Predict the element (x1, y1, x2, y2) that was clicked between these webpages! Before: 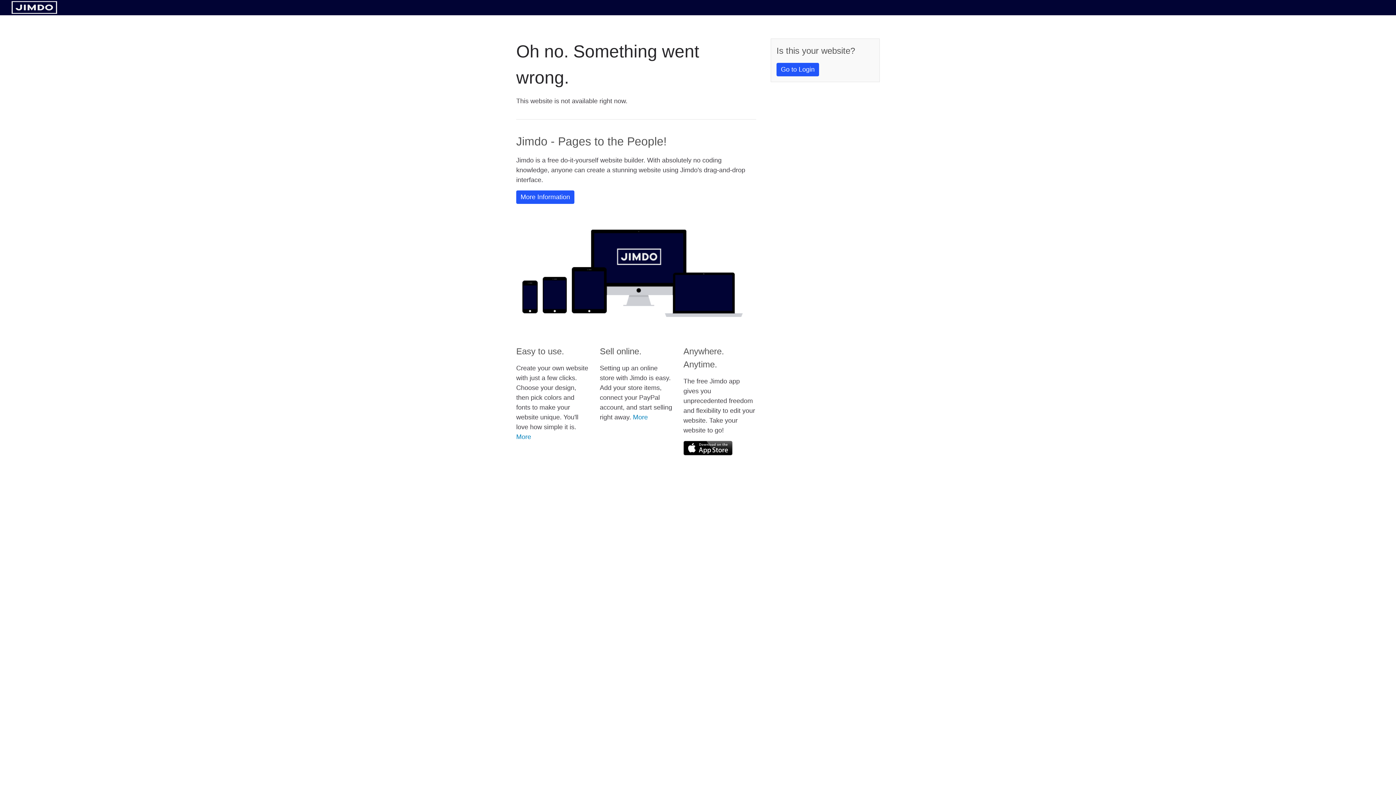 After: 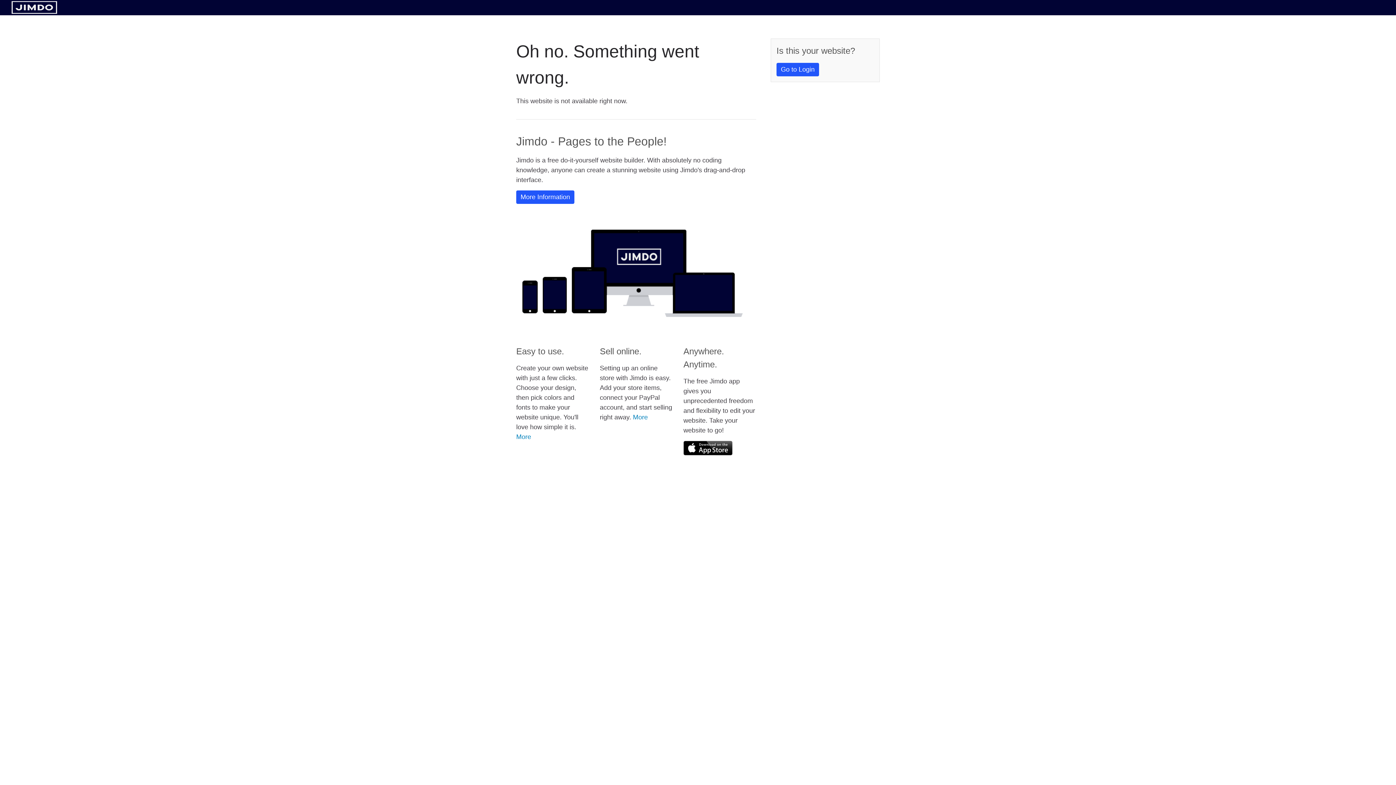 Action: bbox: (683, 441, 732, 455)